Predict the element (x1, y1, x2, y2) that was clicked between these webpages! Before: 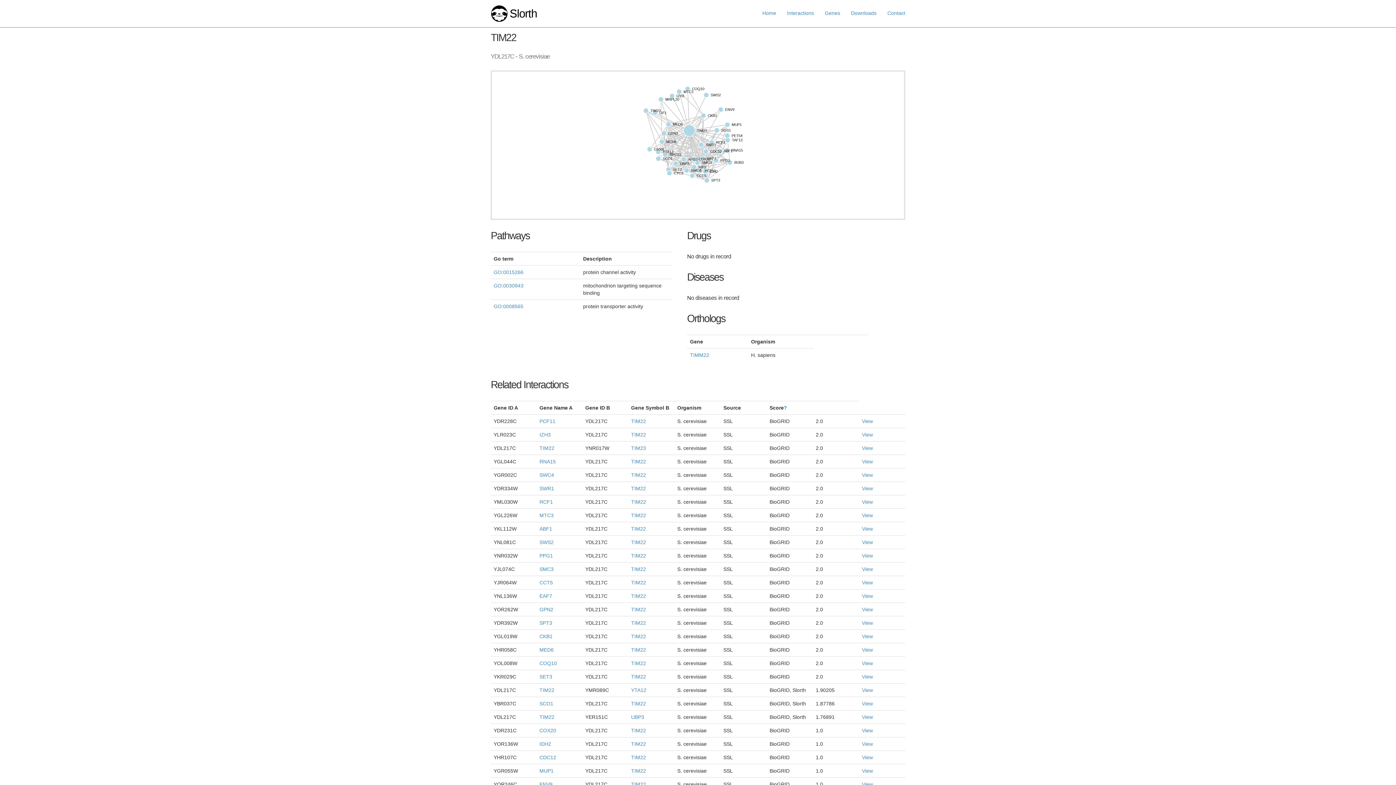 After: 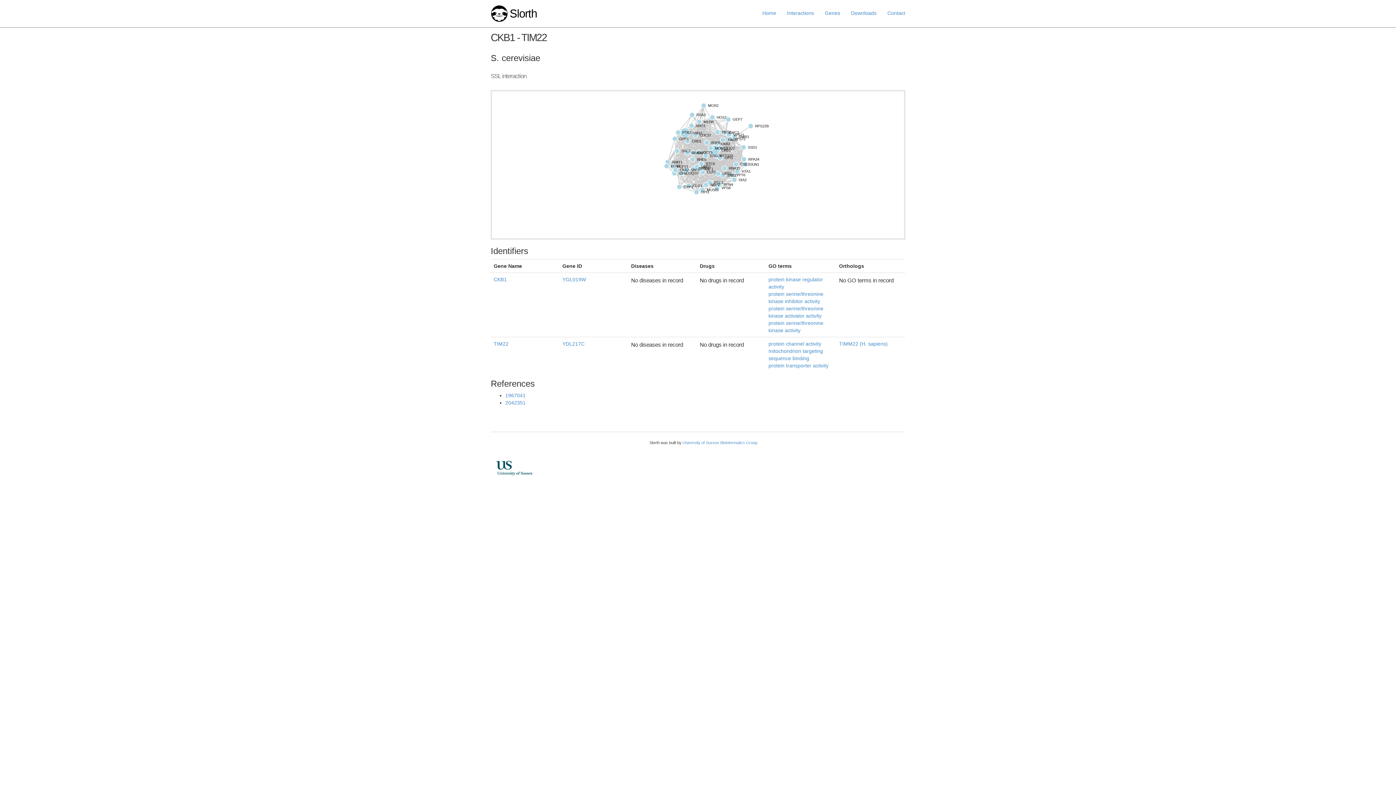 Action: bbox: (862, 633, 873, 639) label: View